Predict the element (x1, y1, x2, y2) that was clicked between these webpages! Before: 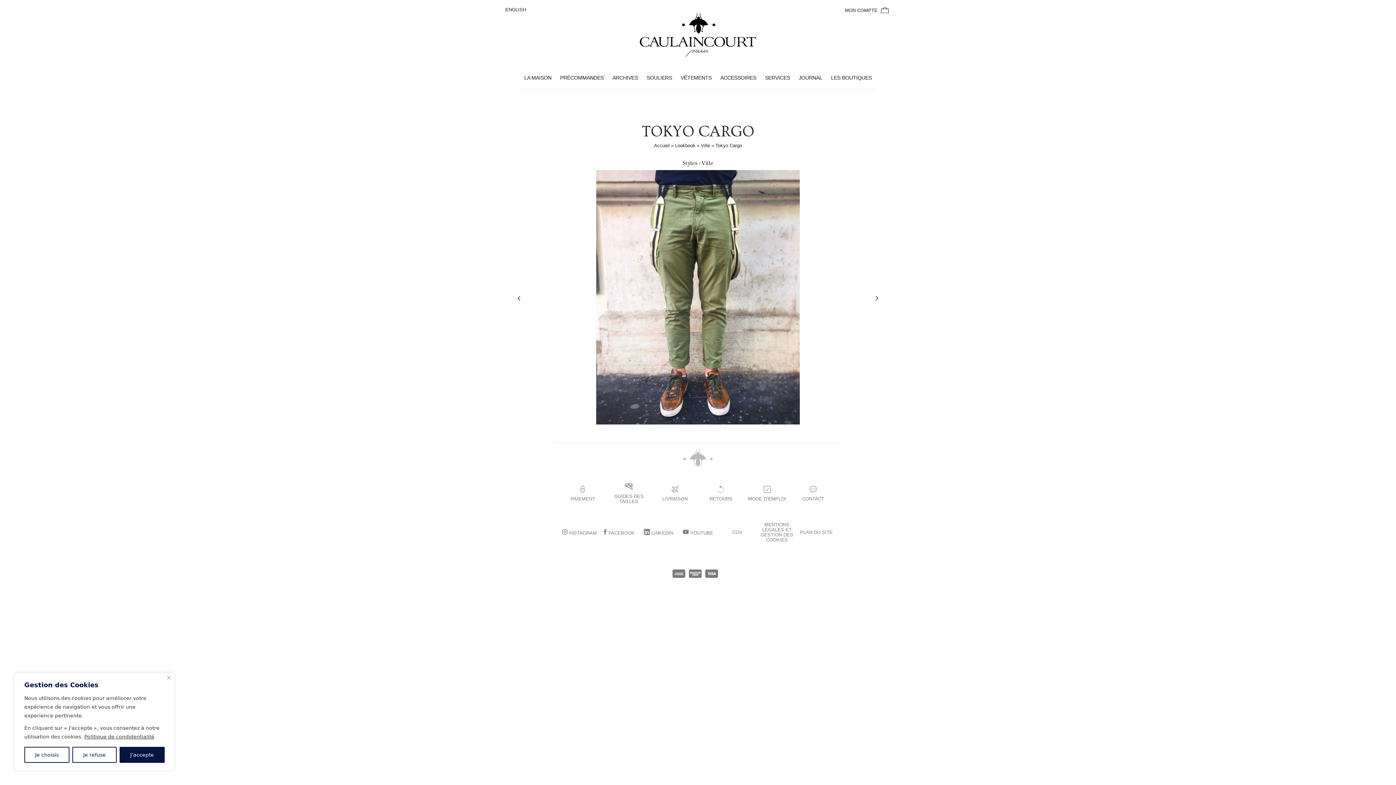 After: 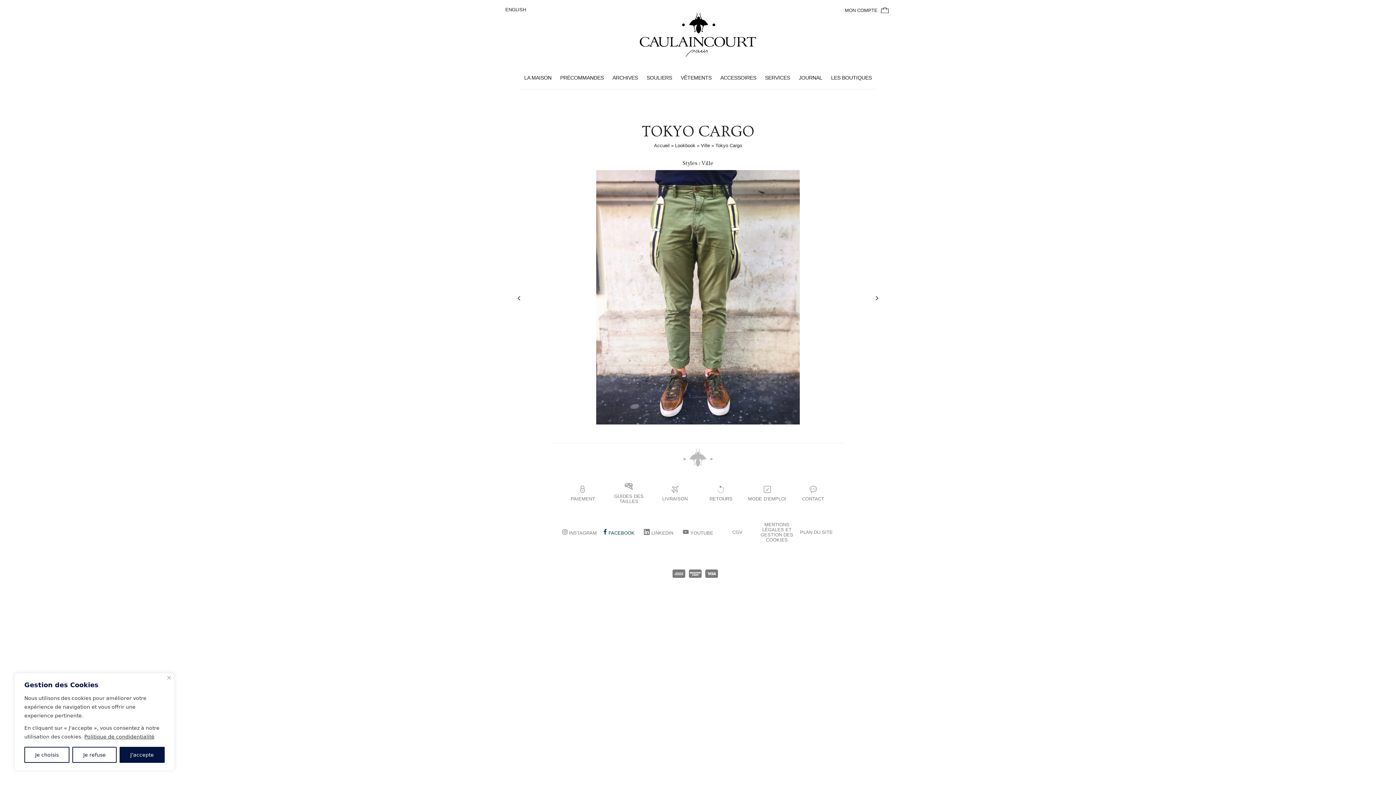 Action: label:  FACEBOOK bbox: (603, 530, 634, 536)